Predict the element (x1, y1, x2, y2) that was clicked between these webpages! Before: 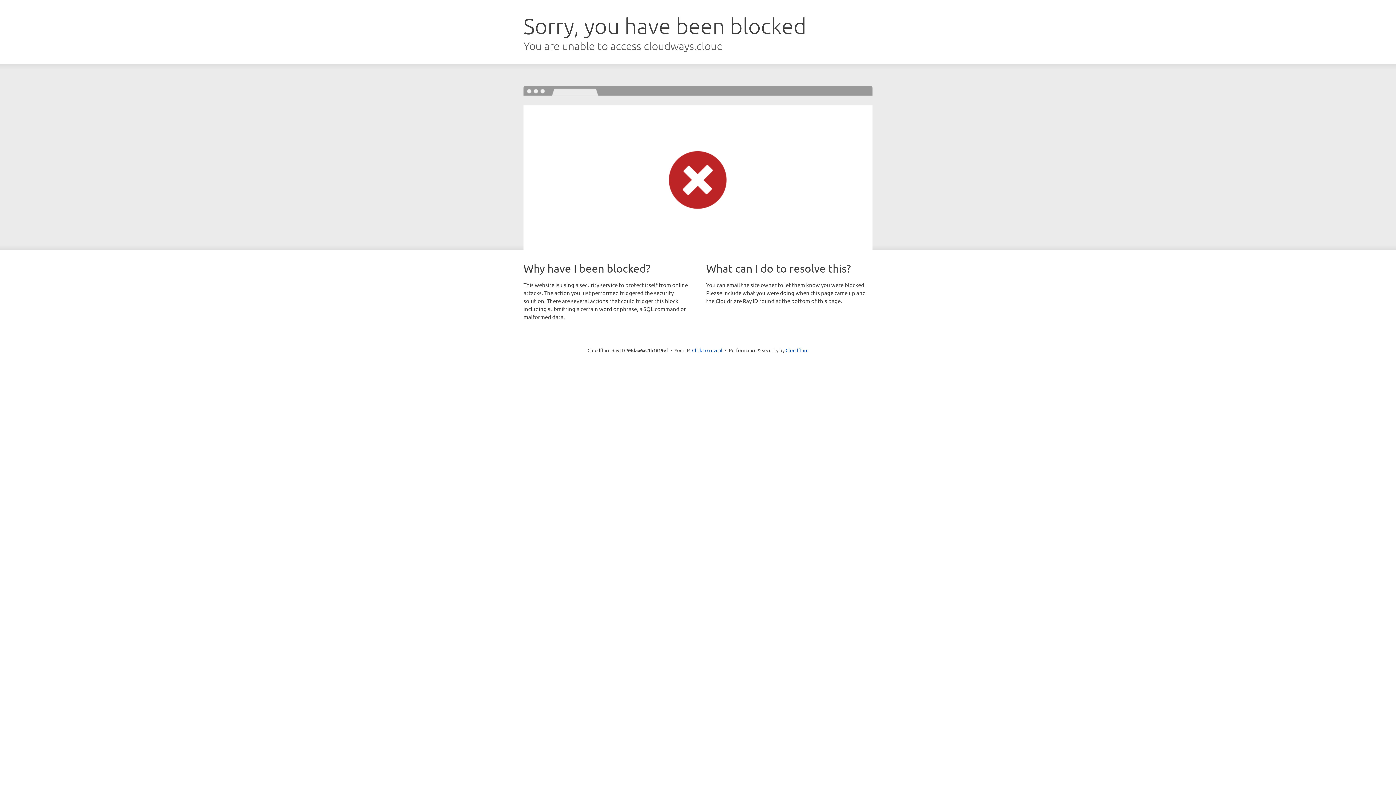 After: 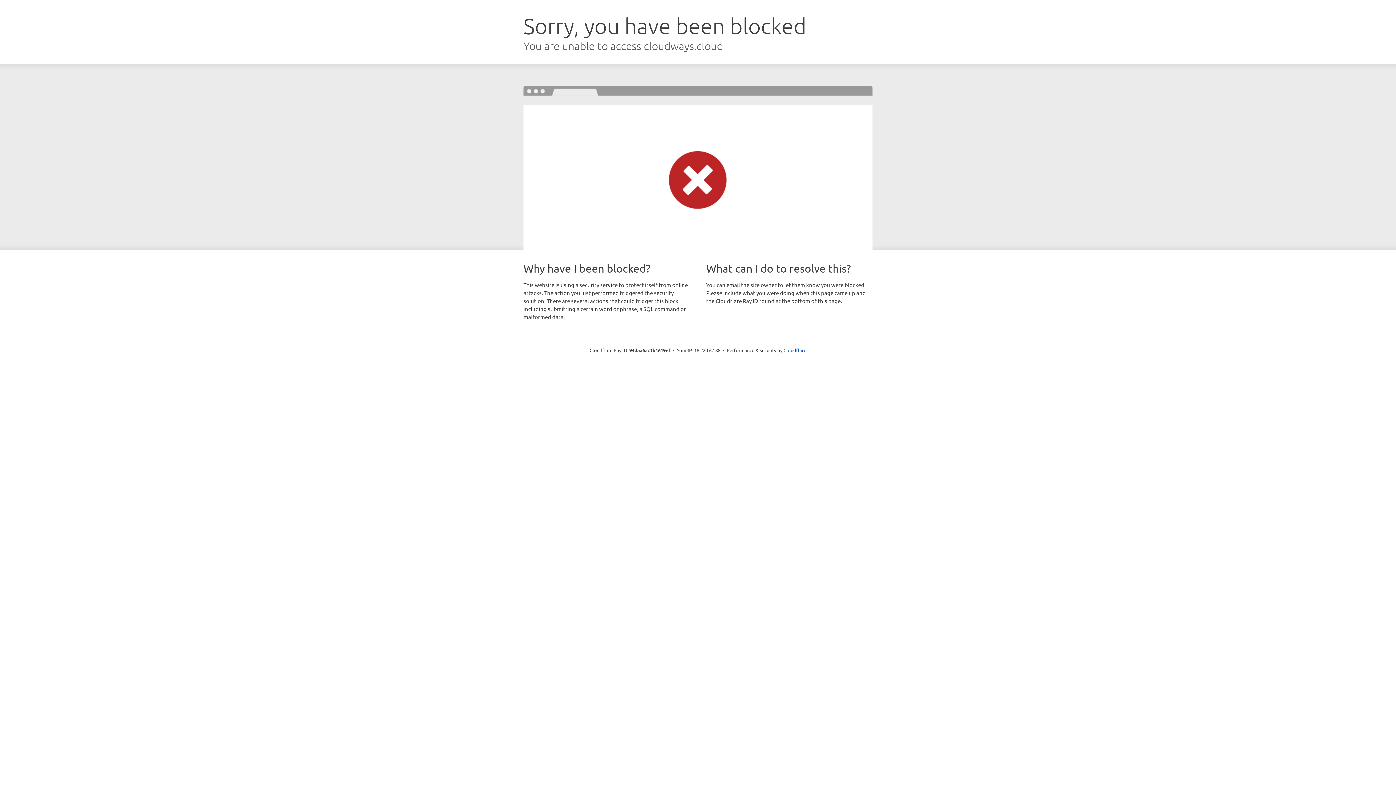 Action: bbox: (692, 346, 722, 353) label: Click to reveal